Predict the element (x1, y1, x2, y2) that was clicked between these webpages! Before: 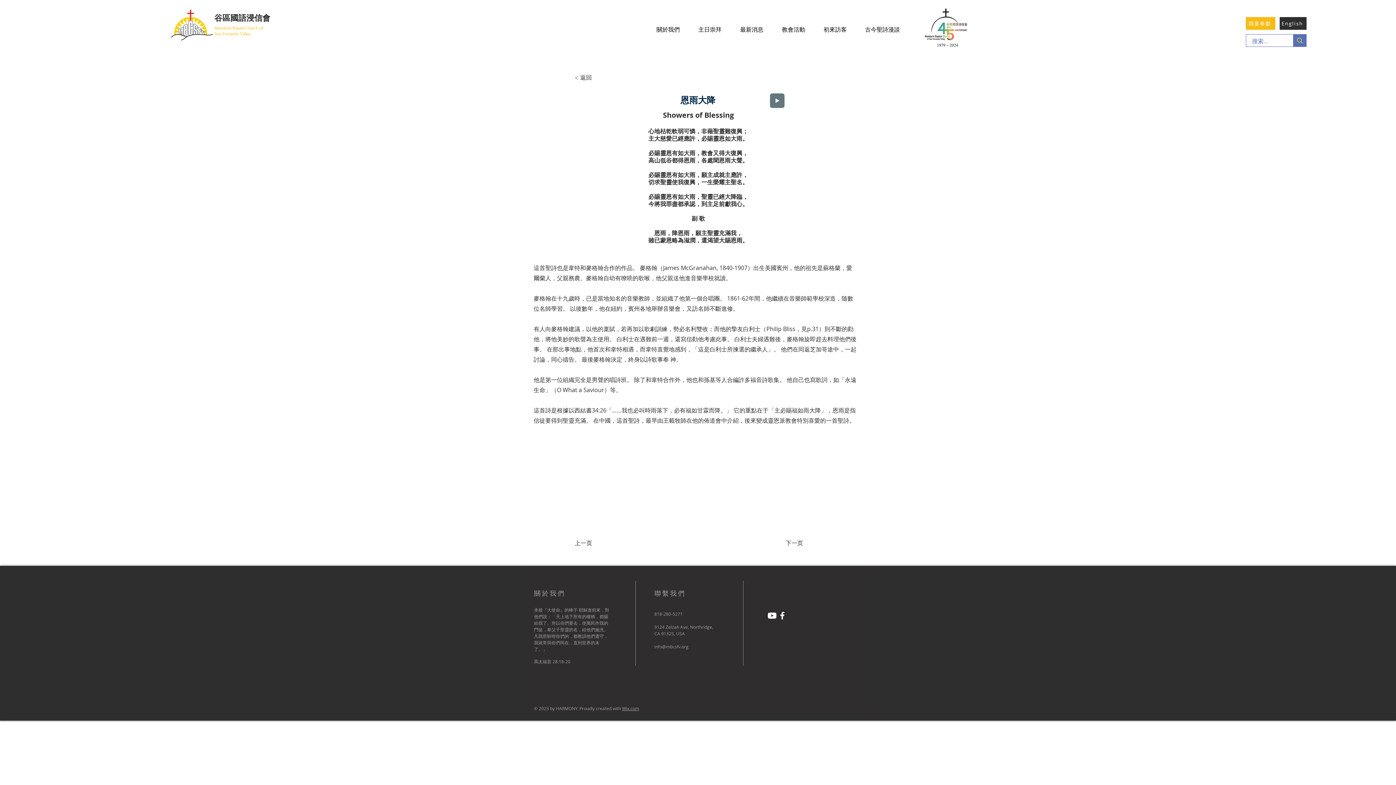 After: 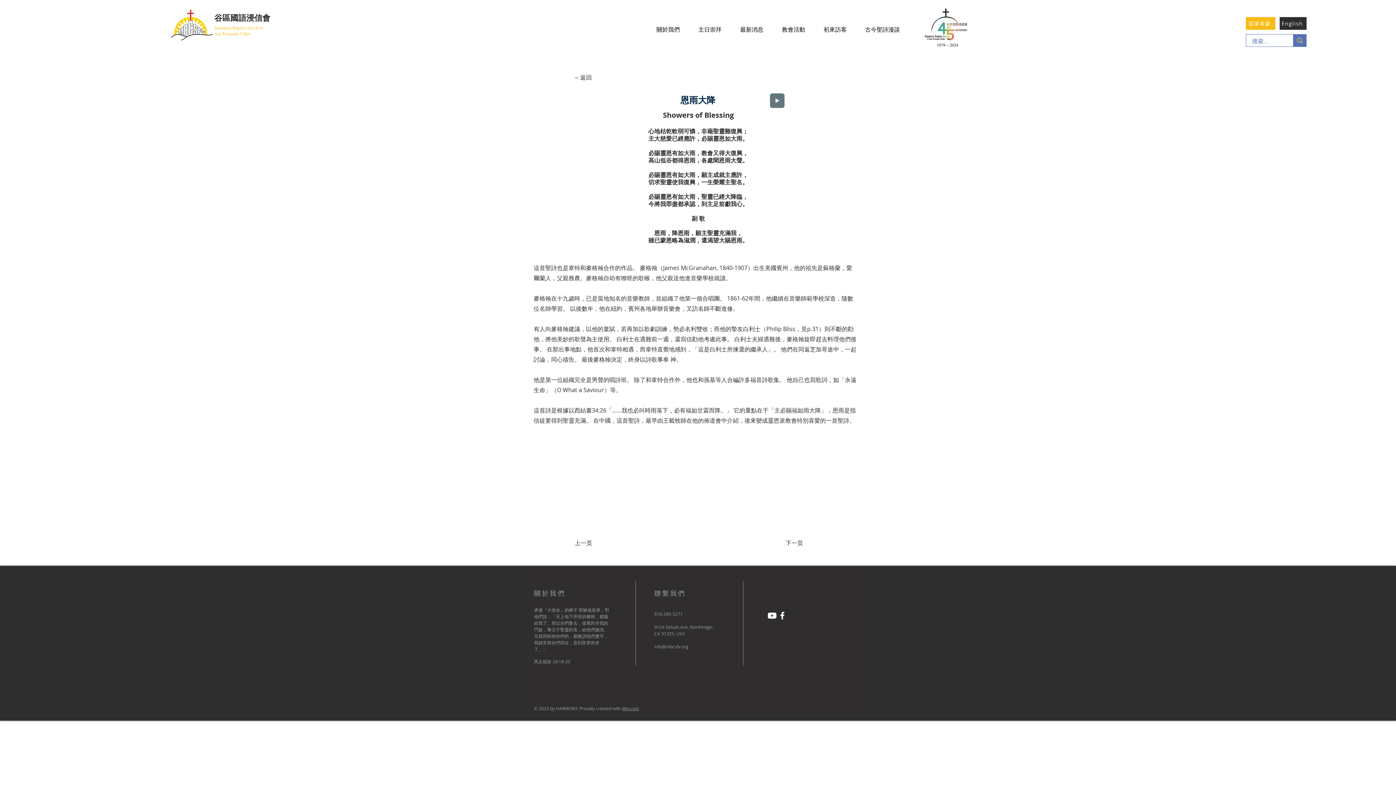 Action: label: info@mbcsfv.org bbox: (654, 644, 688, 649)